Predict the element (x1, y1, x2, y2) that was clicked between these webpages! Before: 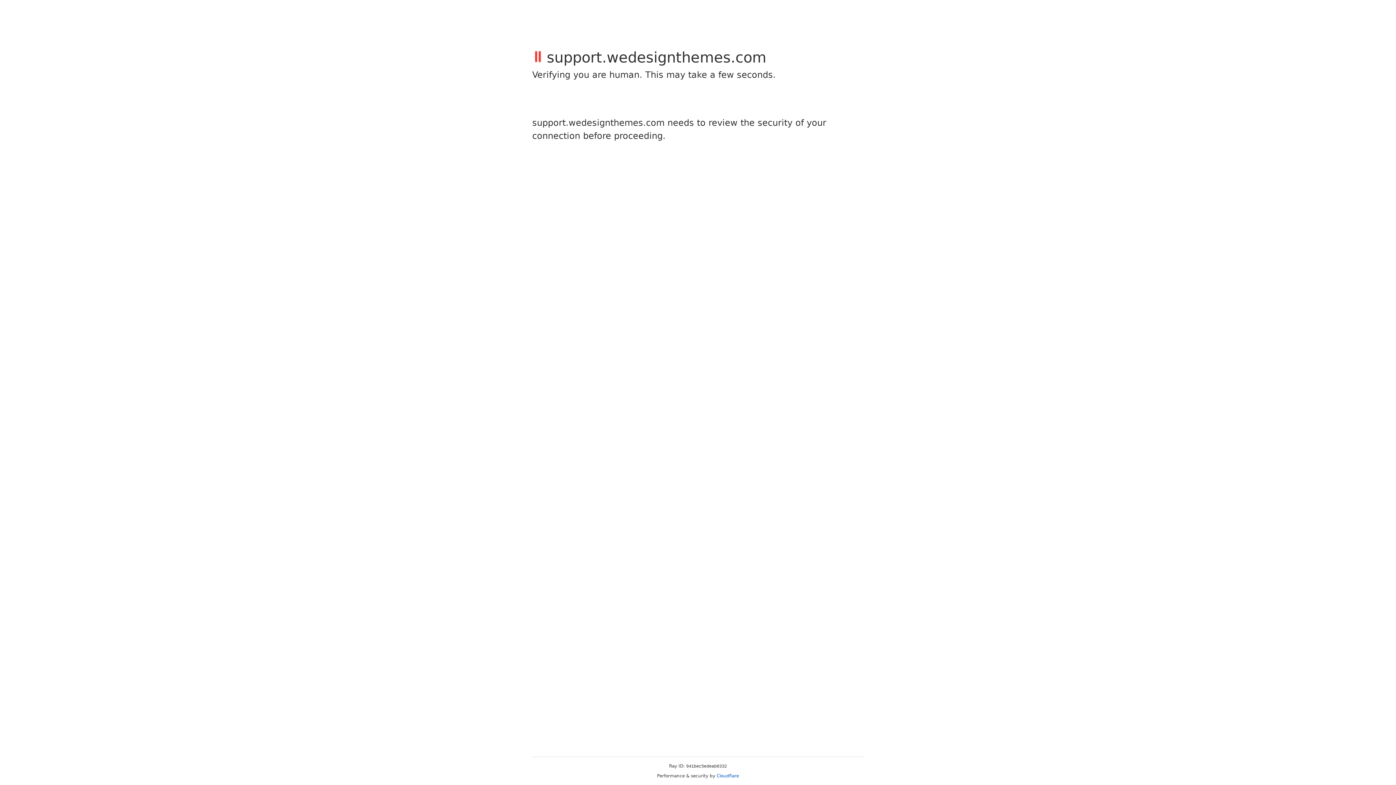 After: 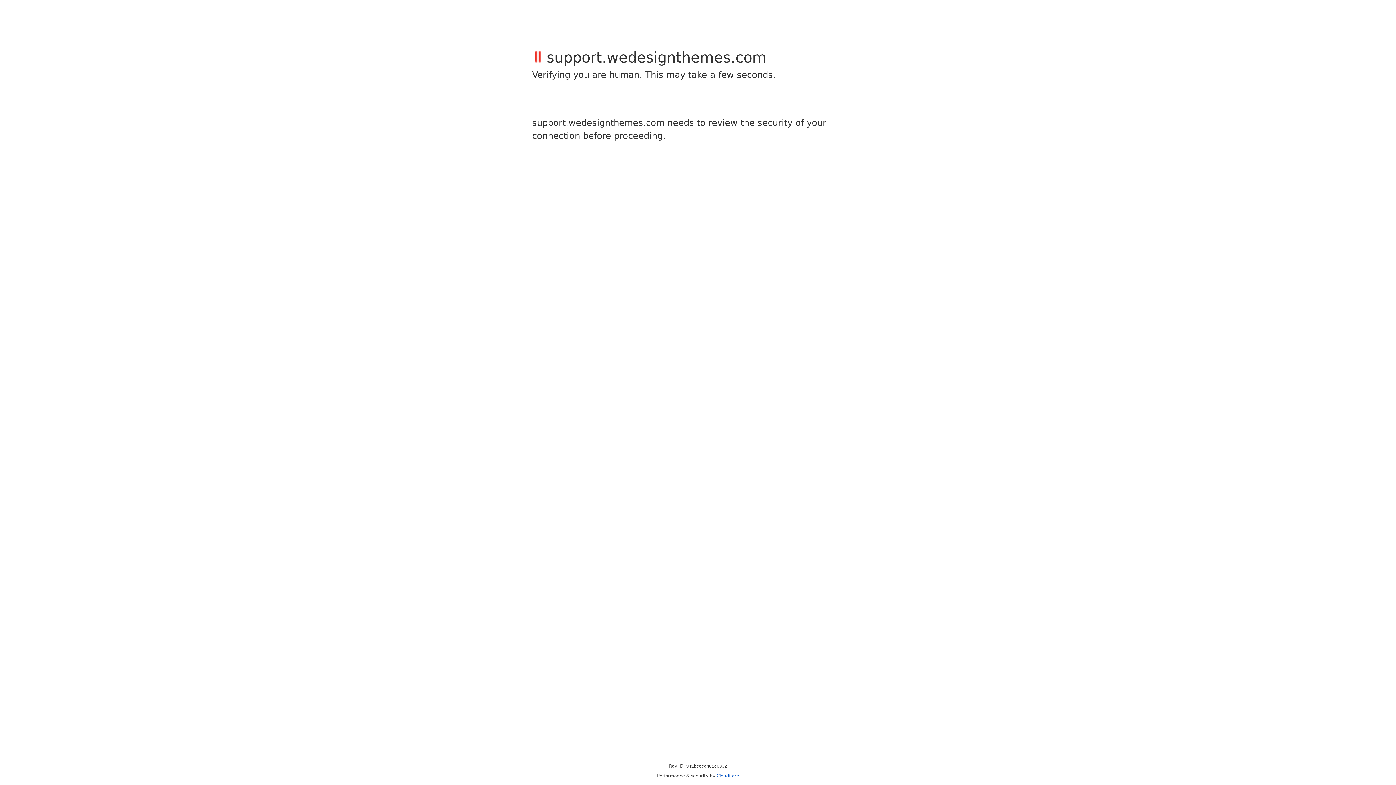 Action: label: Cloudflare bbox: (716, 773, 739, 778)